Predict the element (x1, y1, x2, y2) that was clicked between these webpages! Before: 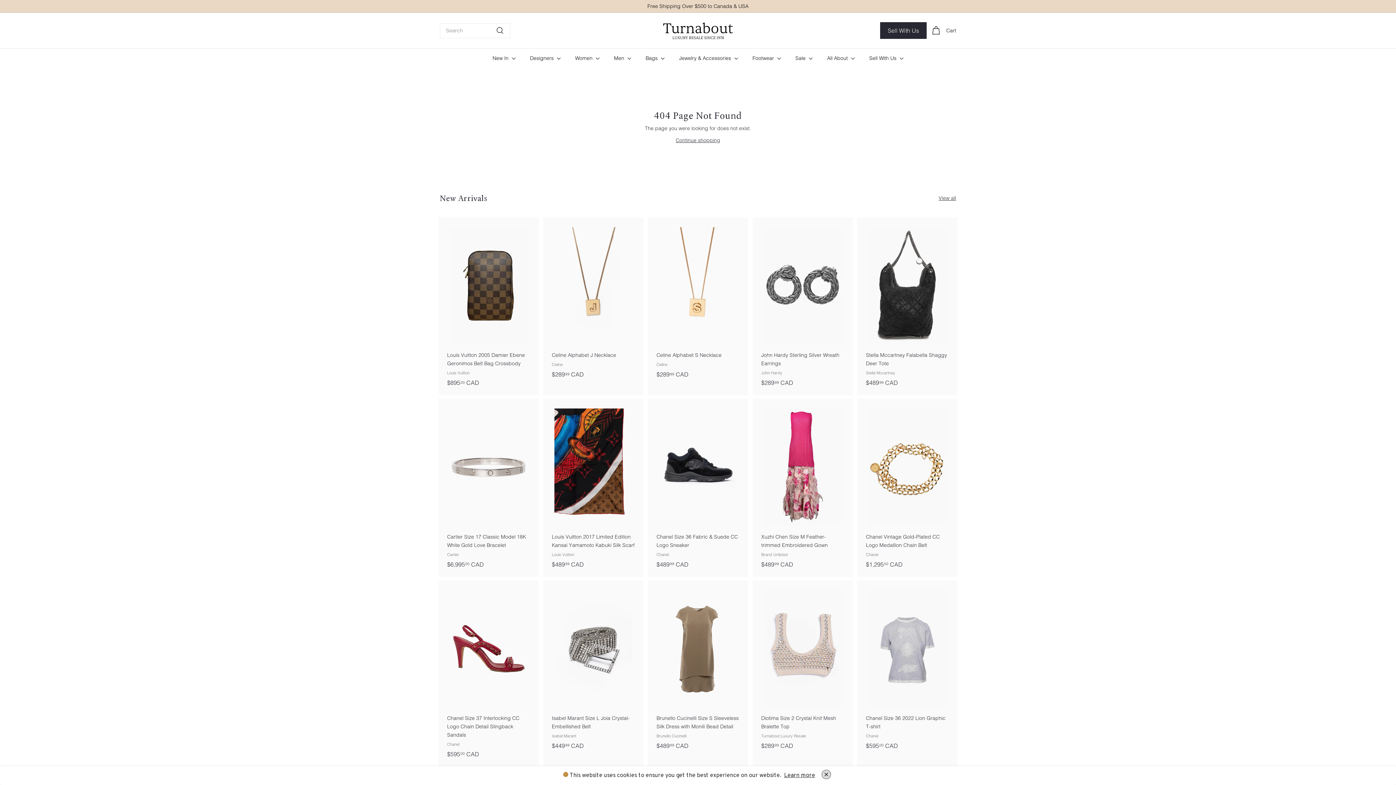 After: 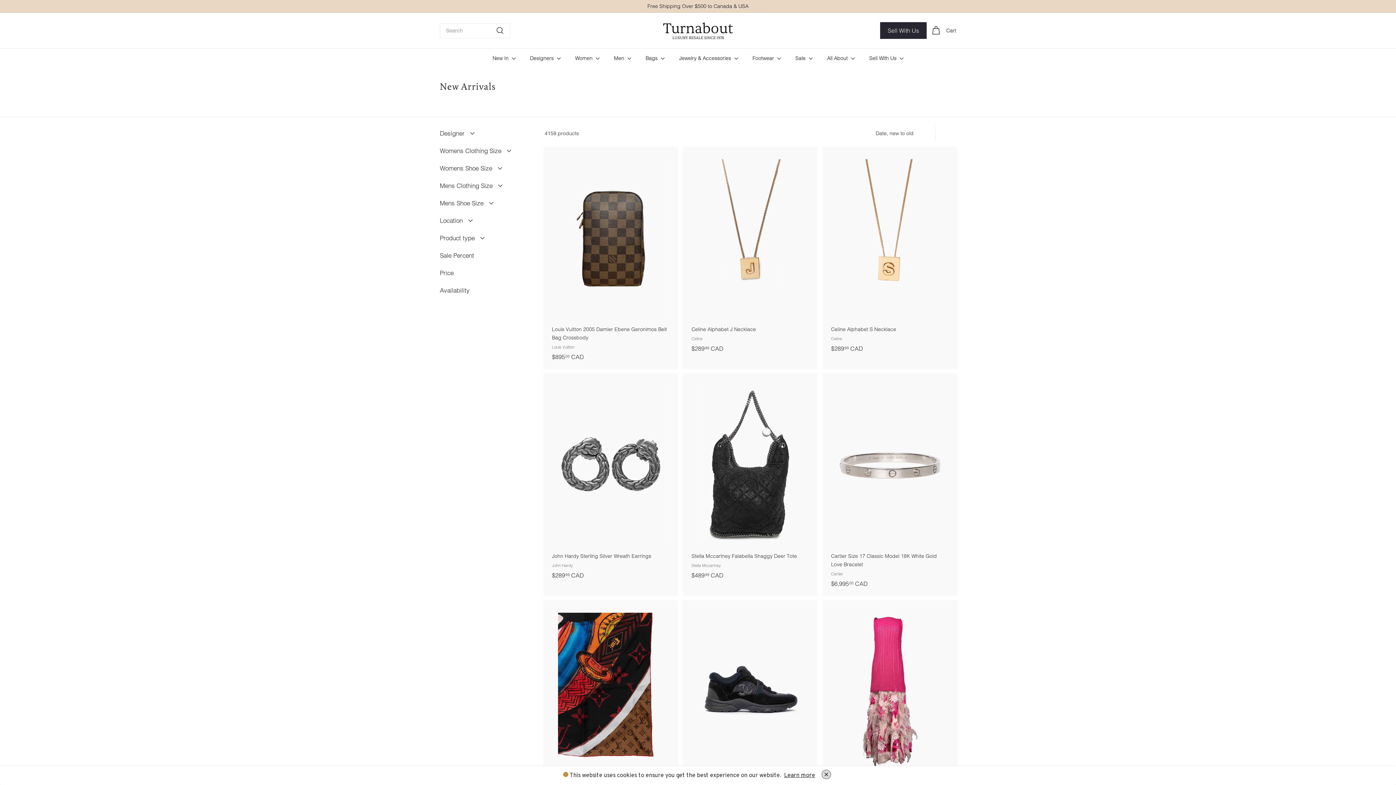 Action: label: View all bbox: (938, 194, 956, 202)